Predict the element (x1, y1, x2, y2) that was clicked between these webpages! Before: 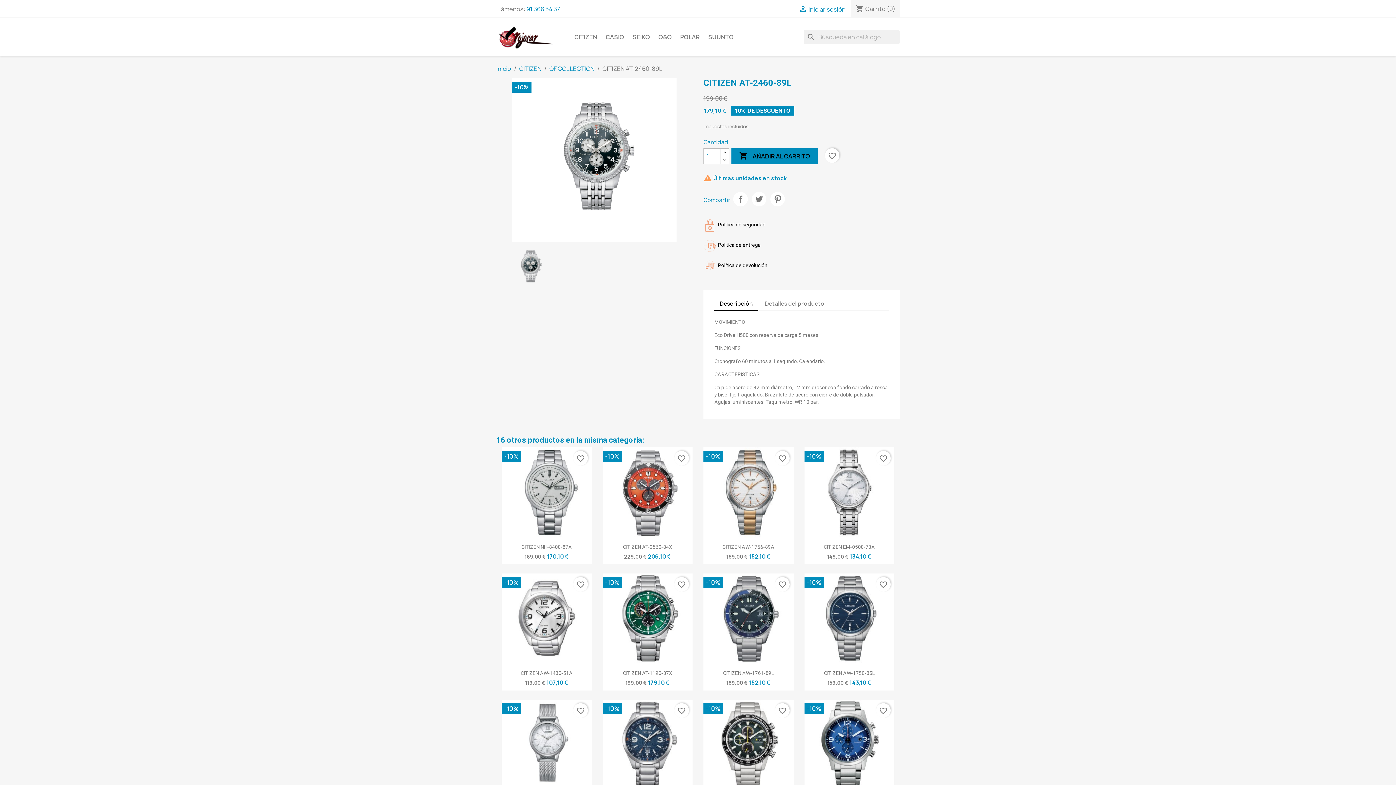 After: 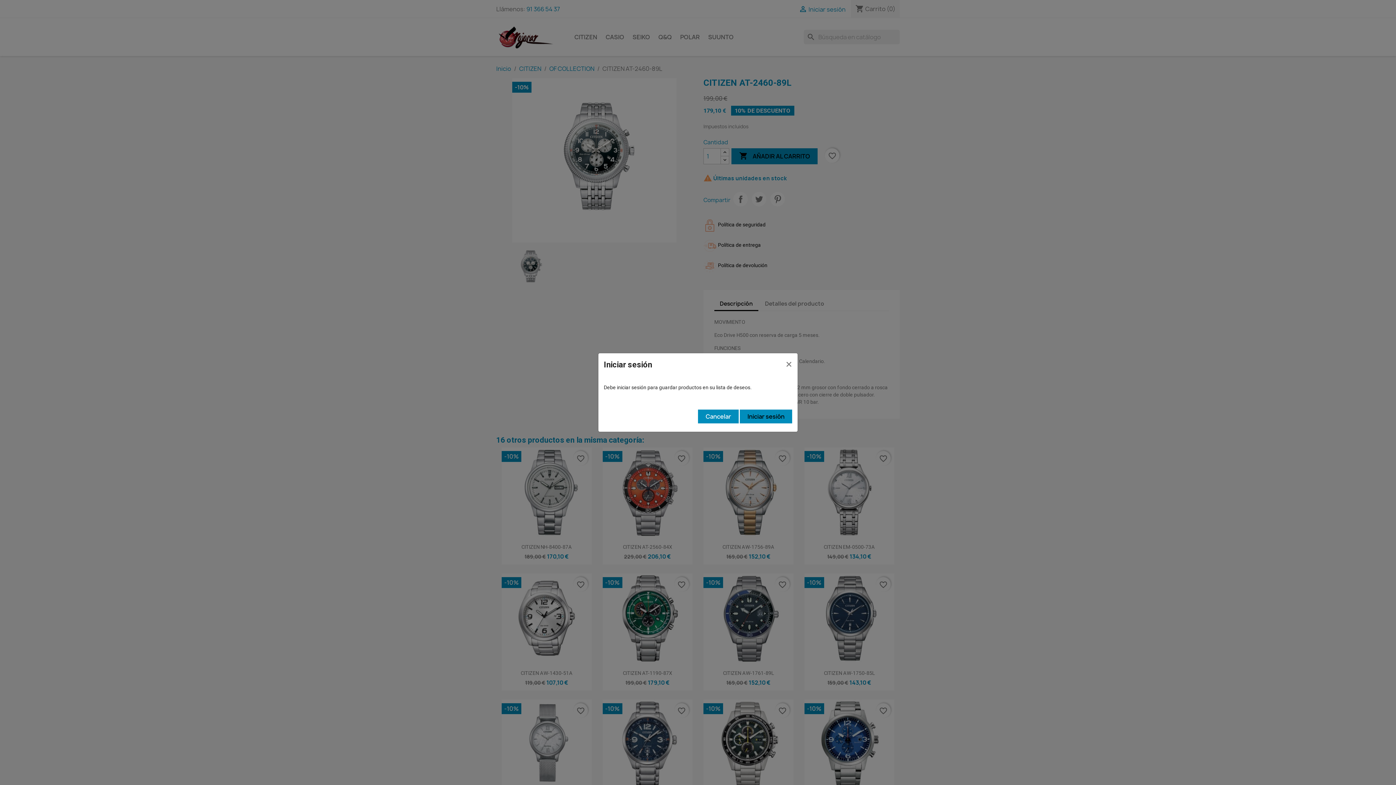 Action: bbox: (674, 451, 689, 465) label: favorite_border